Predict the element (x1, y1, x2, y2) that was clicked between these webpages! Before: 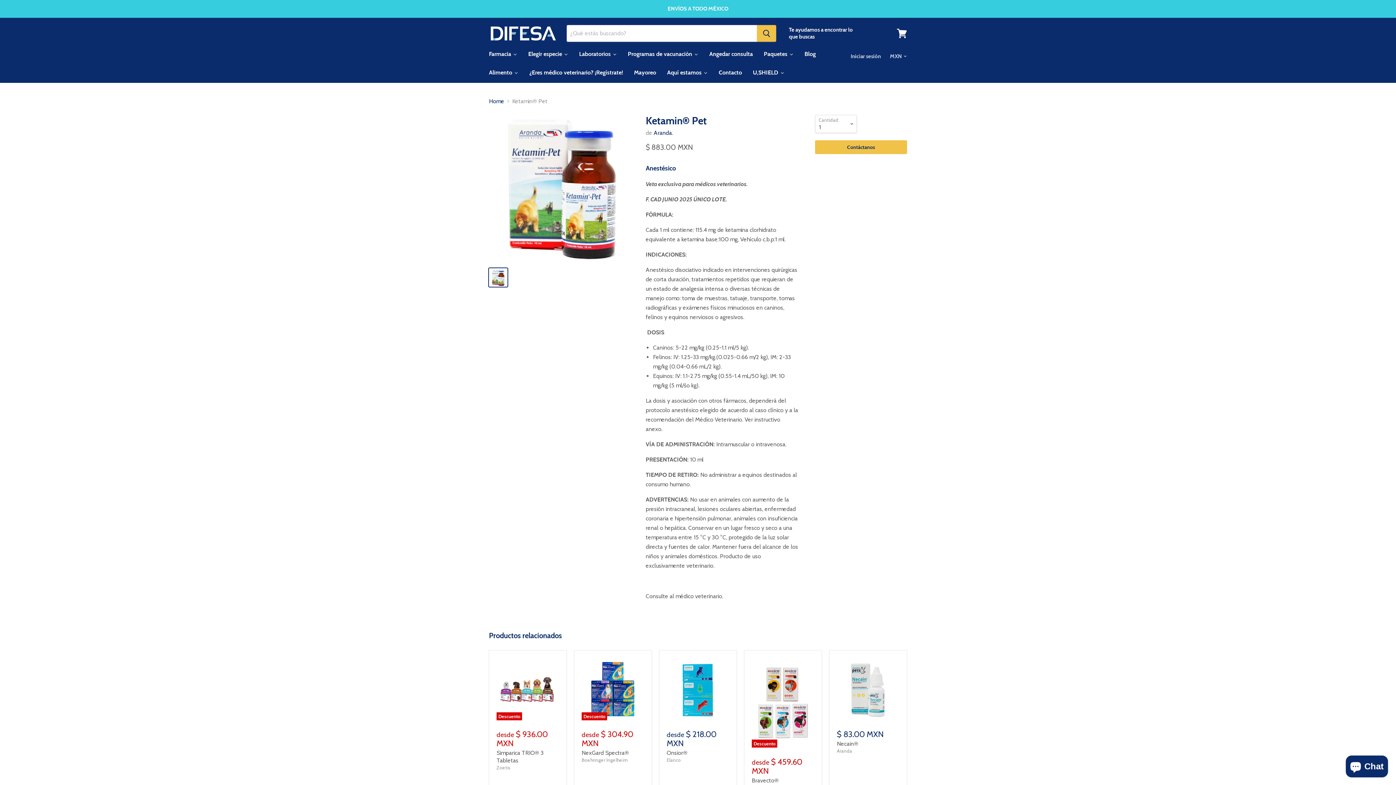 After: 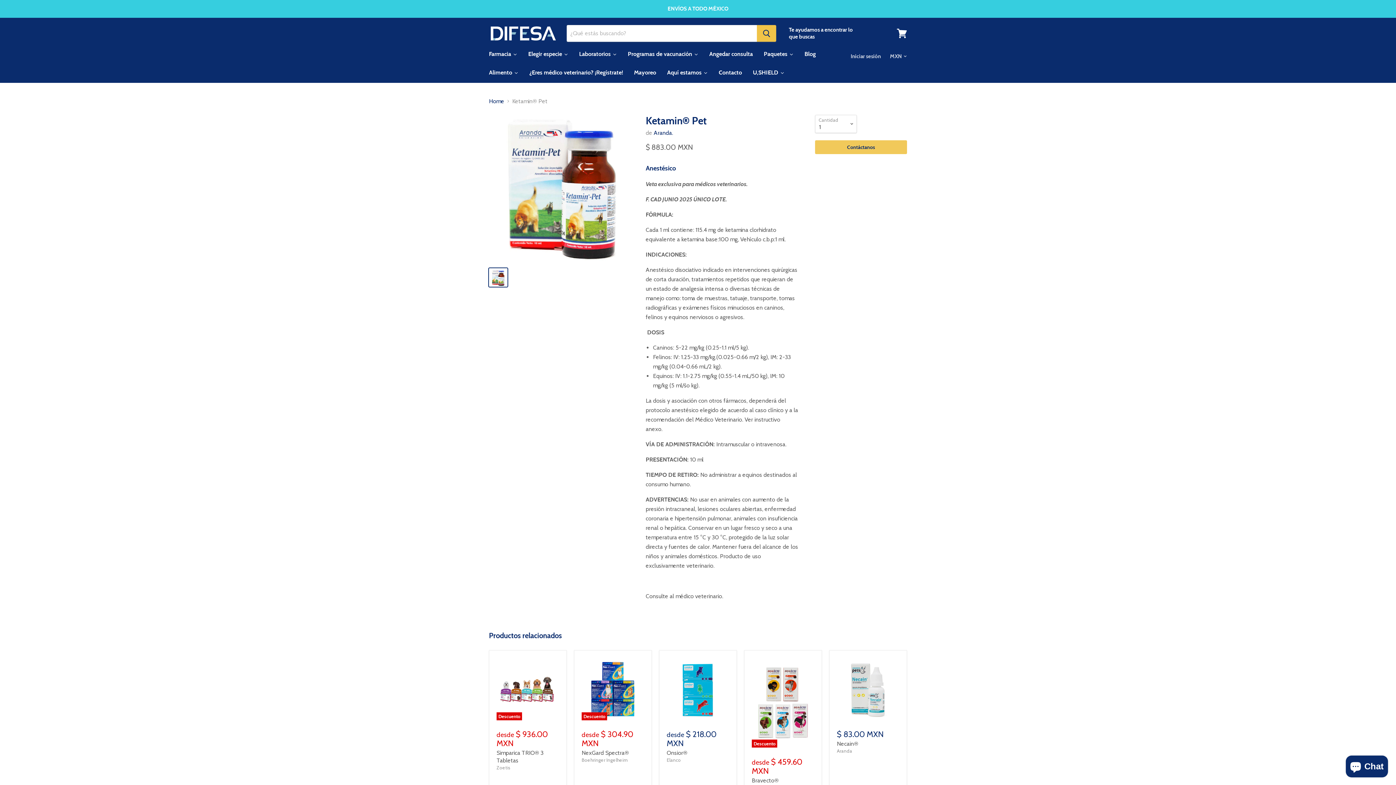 Action: bbox: (815, 140, 907, 154) label: Contáctanos